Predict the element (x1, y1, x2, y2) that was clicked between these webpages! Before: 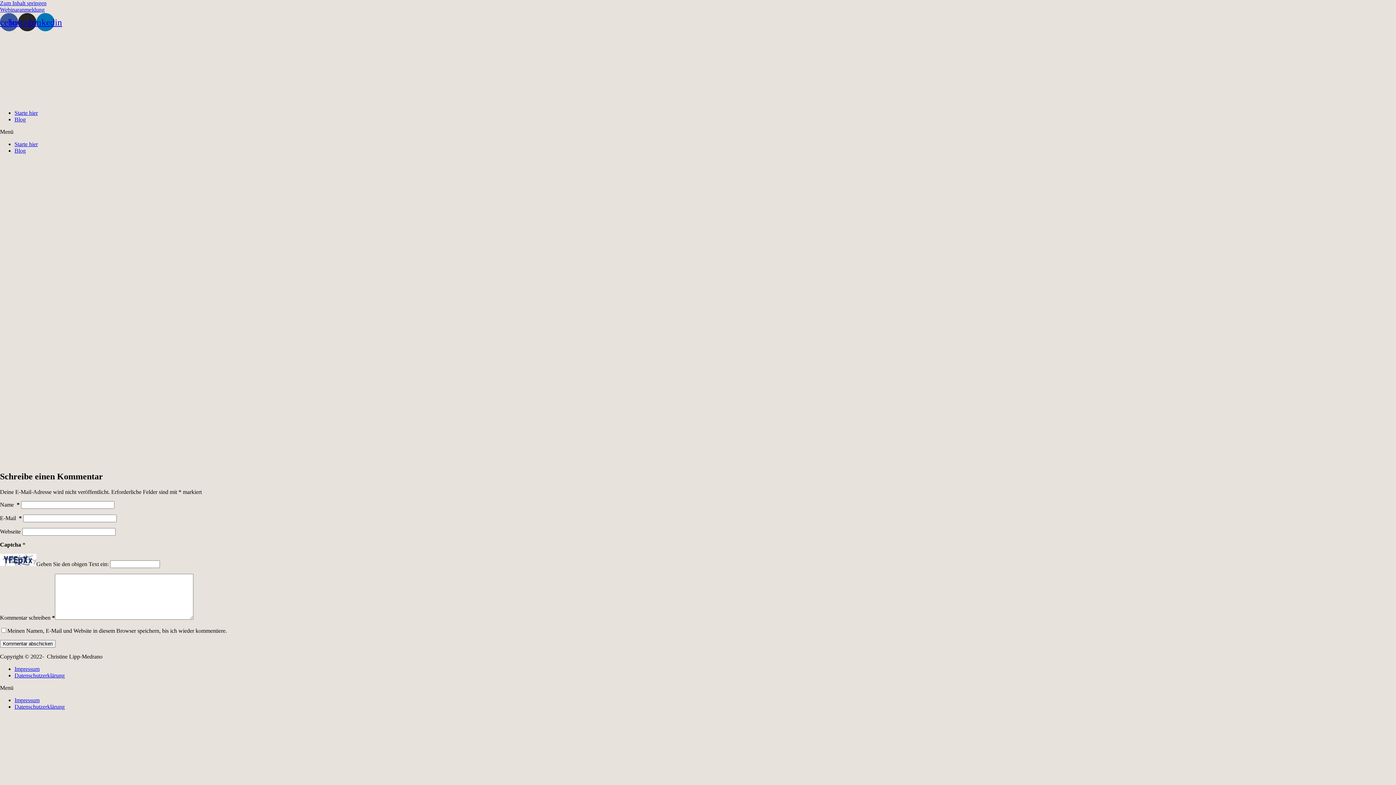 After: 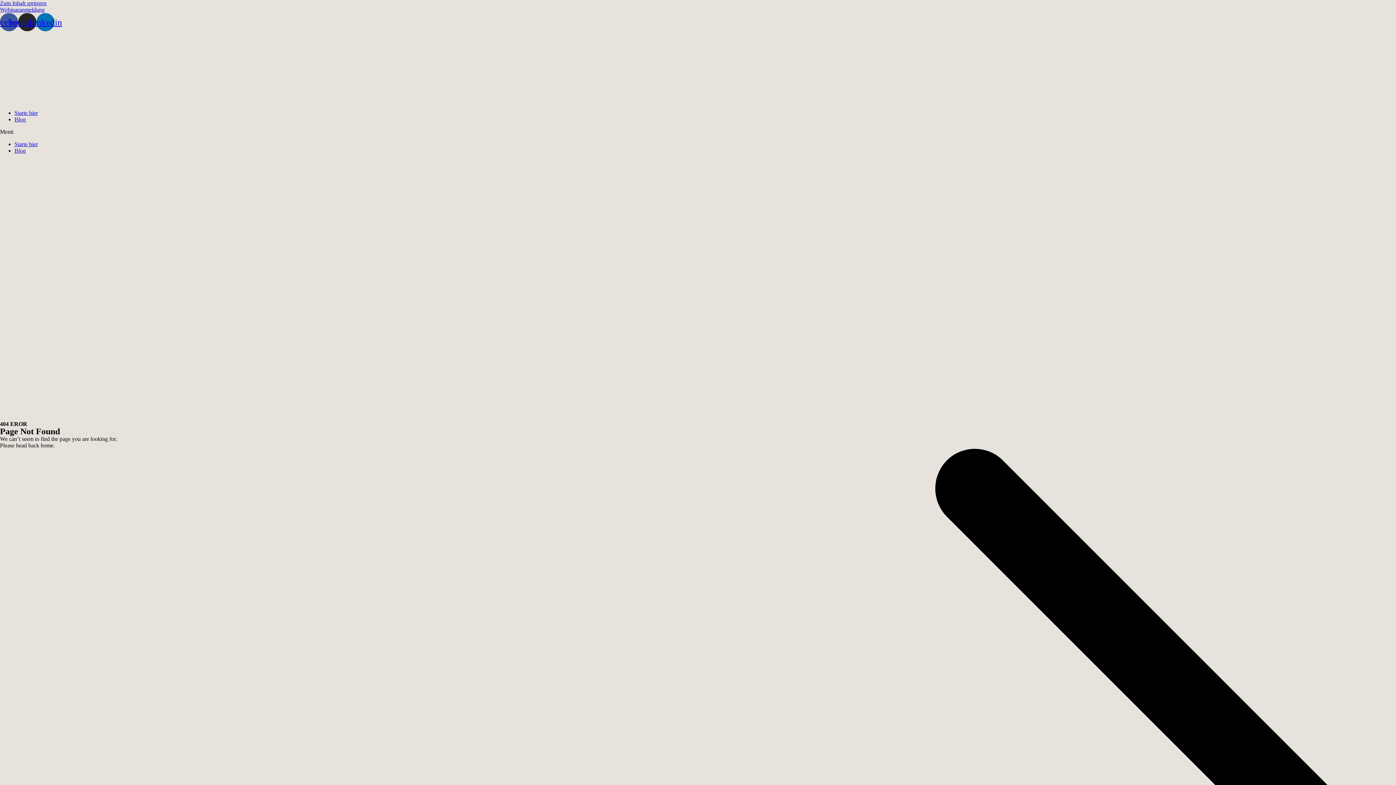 Action: bbox: (0, 6, 44, 12) label: Webinaranmeldung